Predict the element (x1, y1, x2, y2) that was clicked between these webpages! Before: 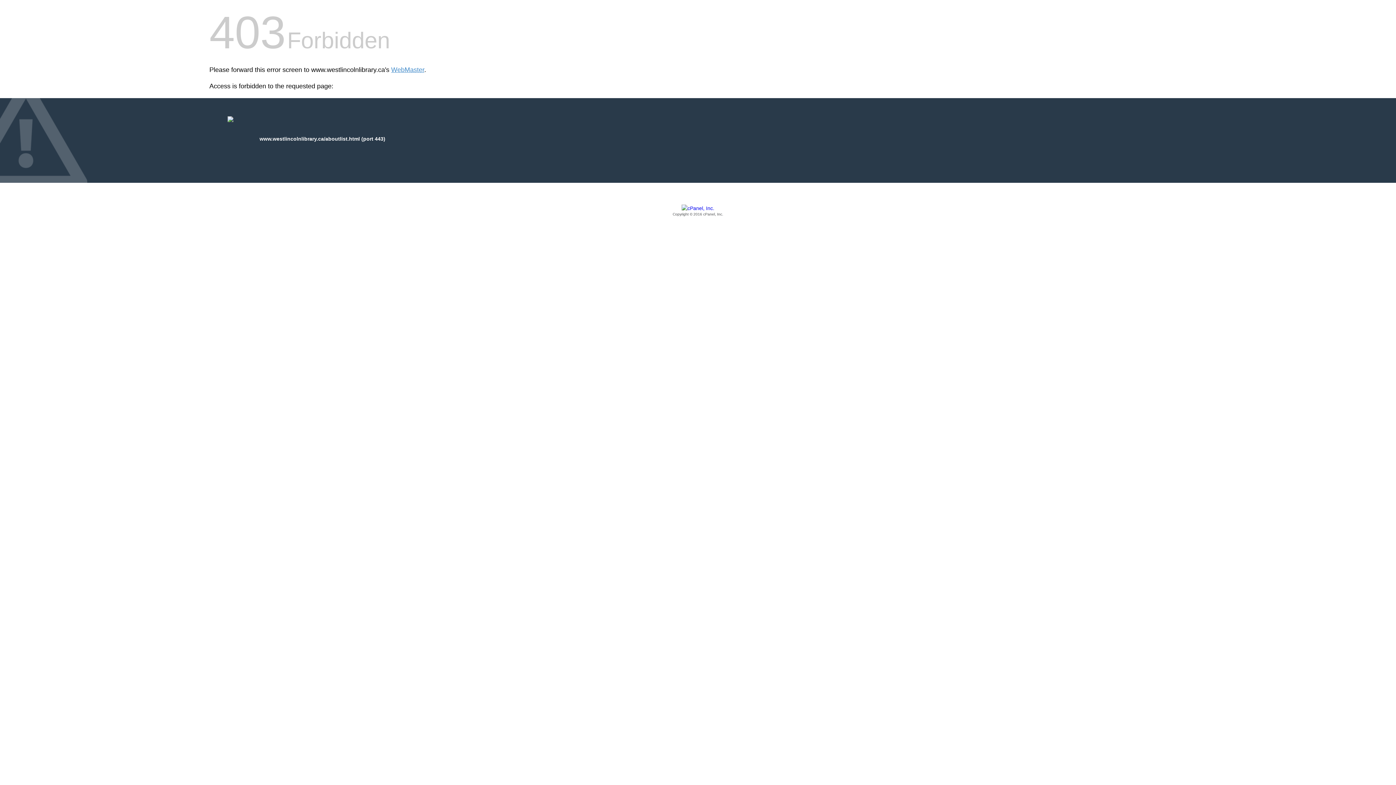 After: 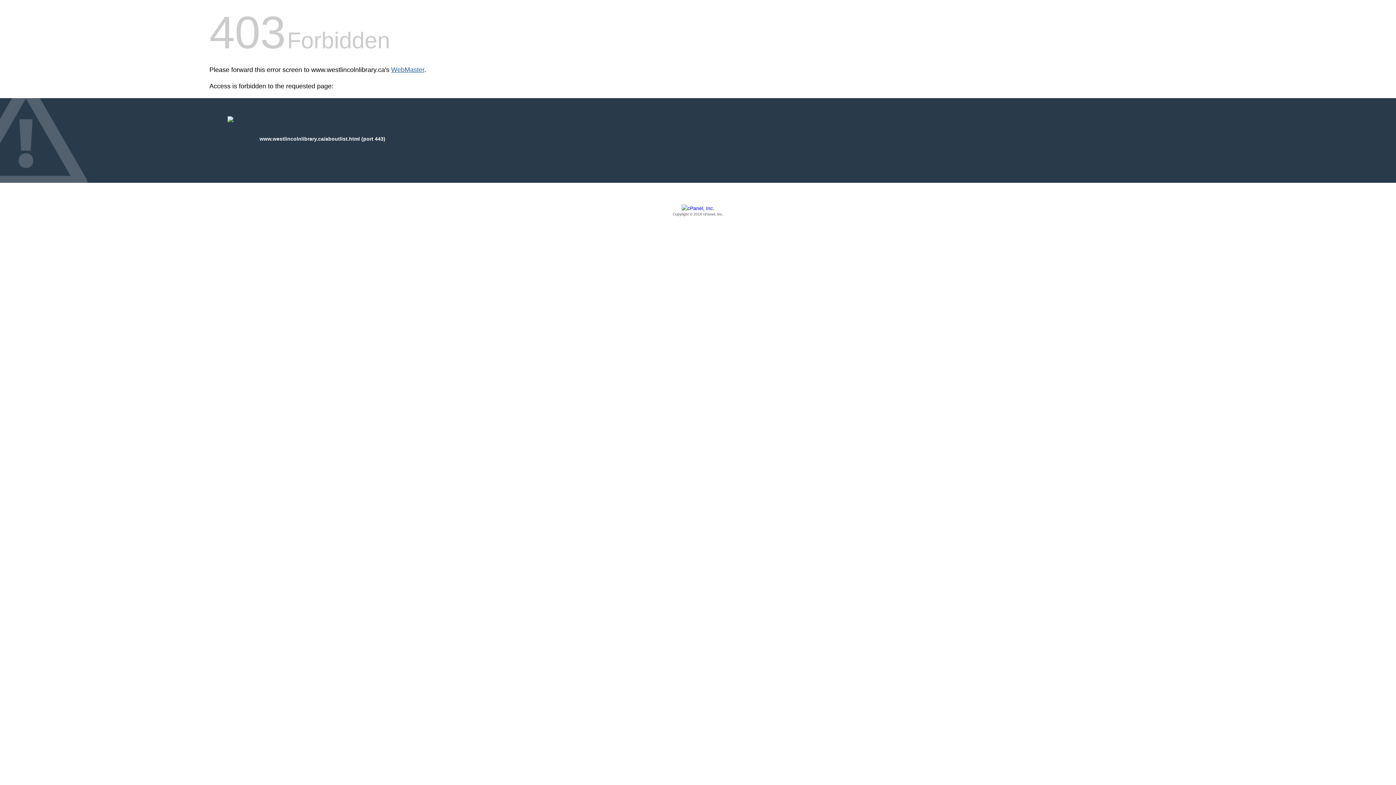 Action: label: WebMaster bbox: (391, 66, 424, 73)